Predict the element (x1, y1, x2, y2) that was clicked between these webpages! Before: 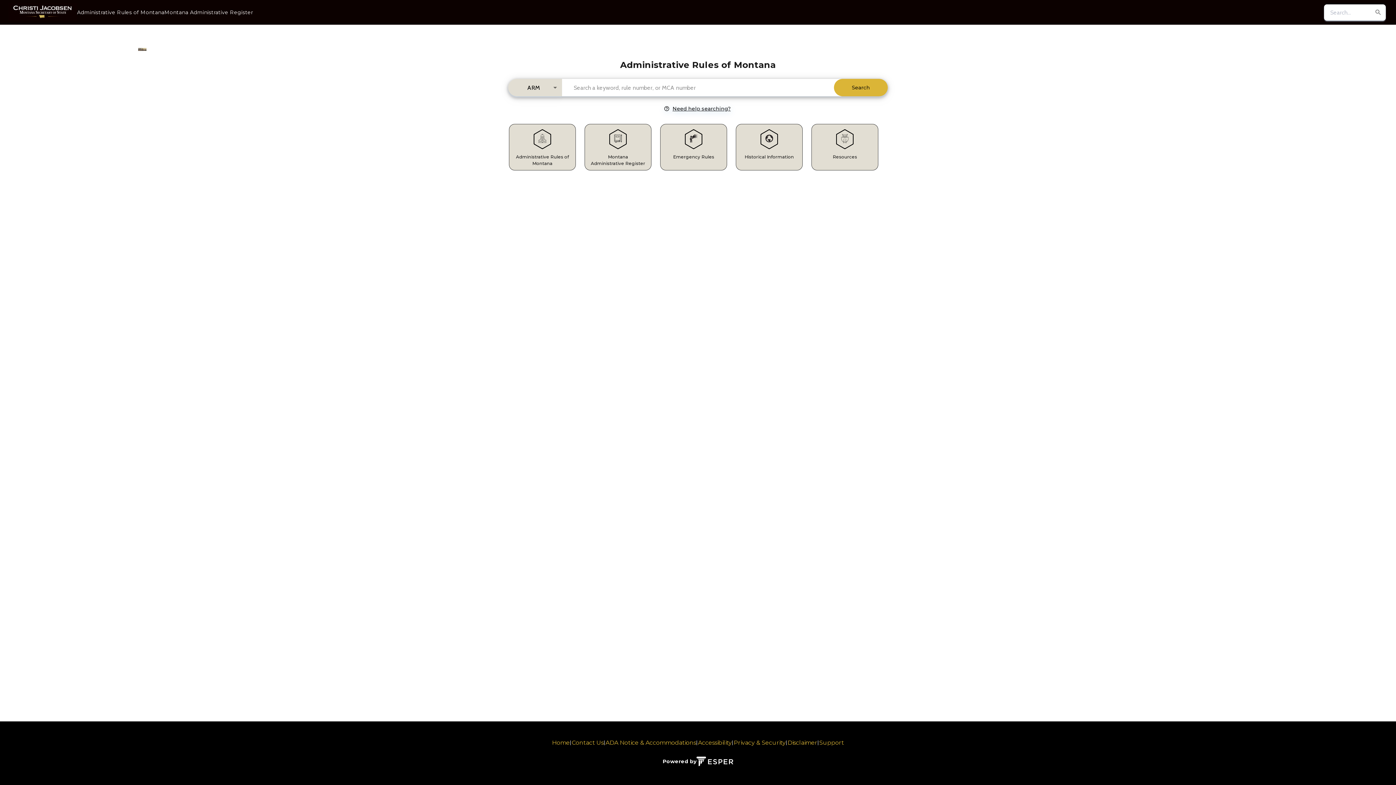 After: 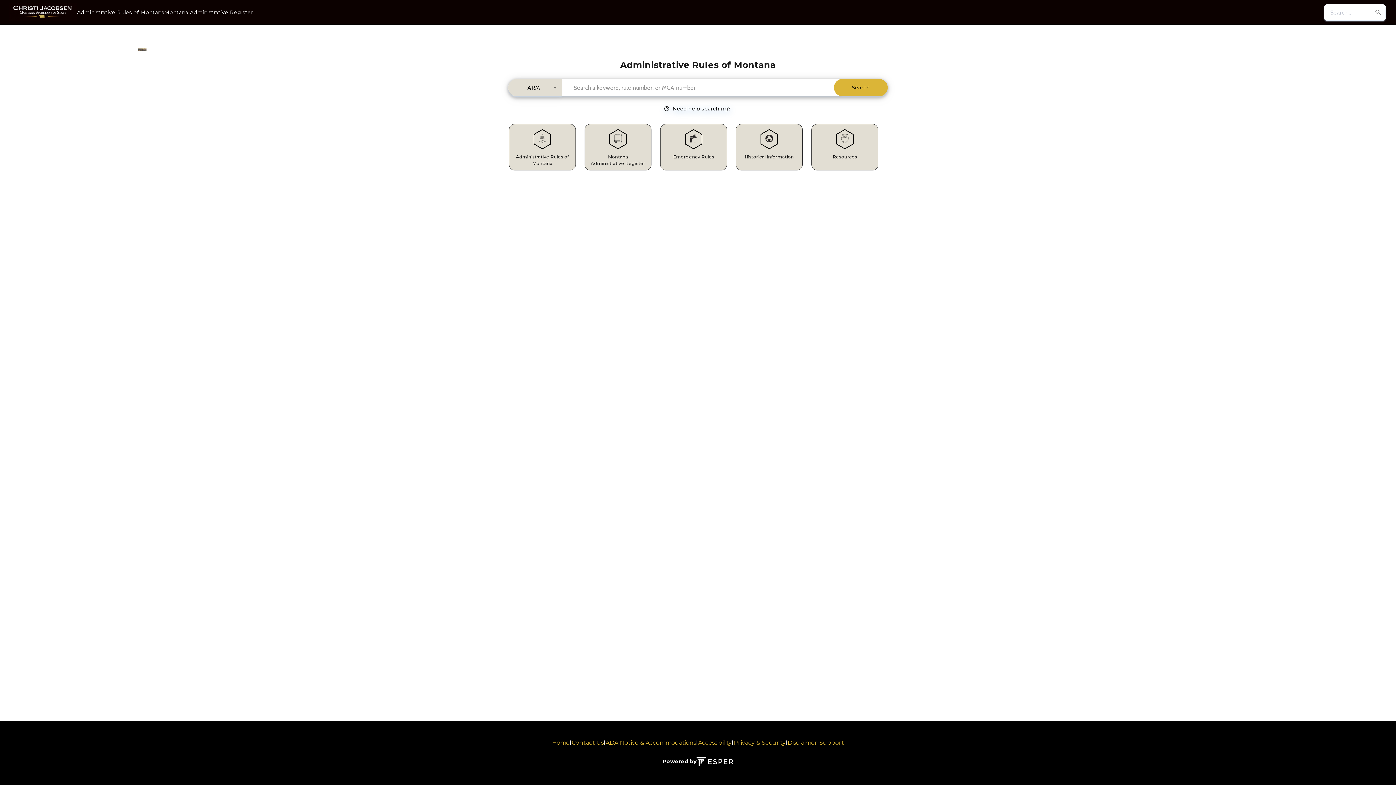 Action: label: Contact Us bbox: (571, 739, 603, 746)